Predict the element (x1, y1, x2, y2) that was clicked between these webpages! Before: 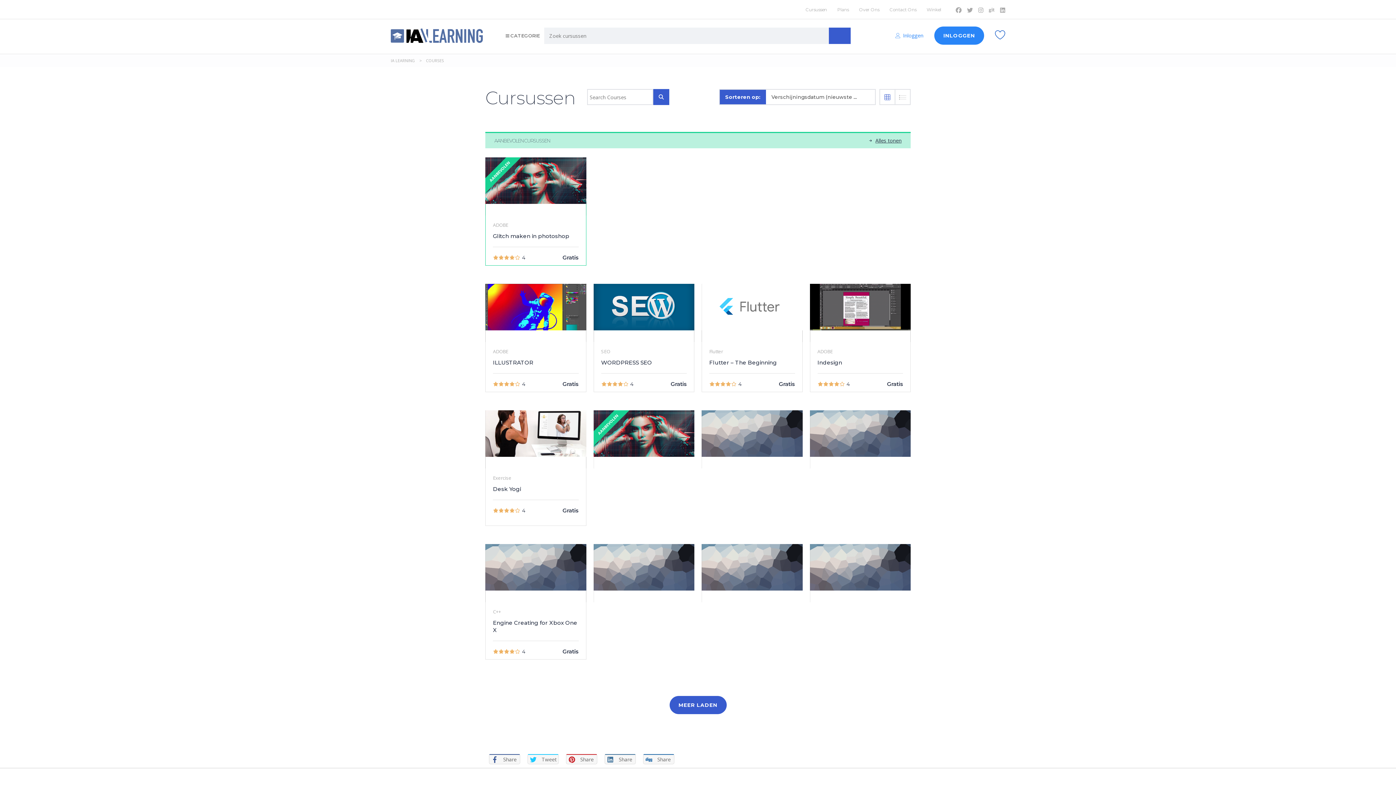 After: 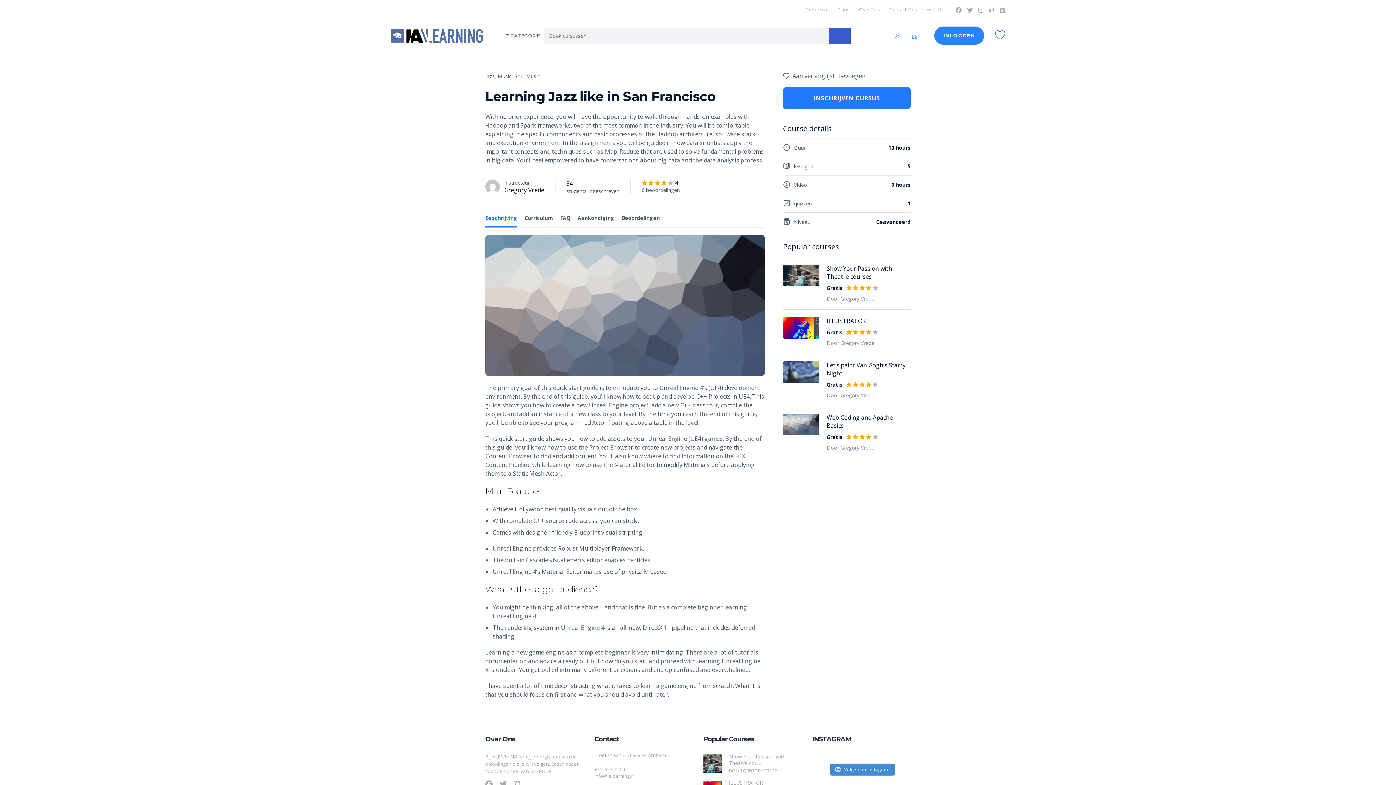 Action: bbox: (810, 544, 910, 602)